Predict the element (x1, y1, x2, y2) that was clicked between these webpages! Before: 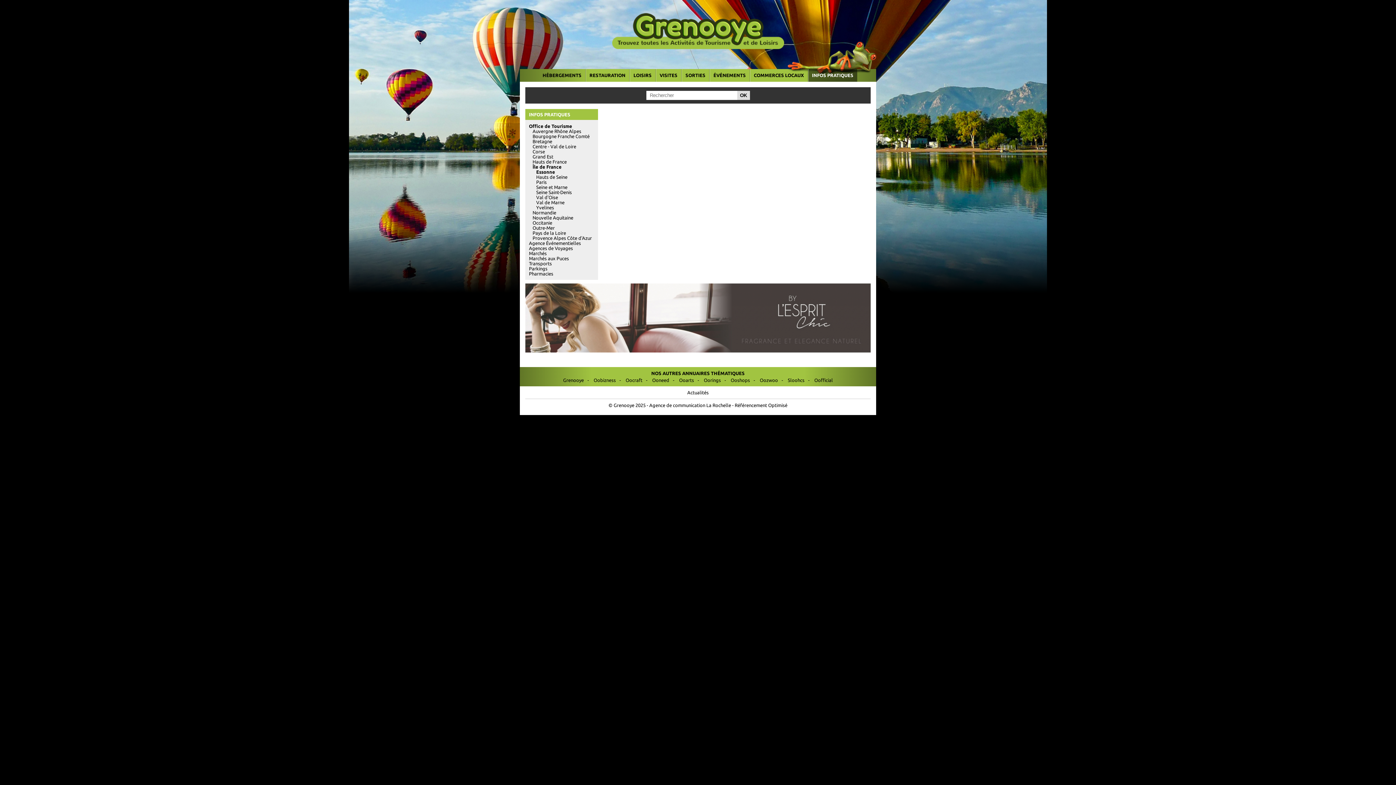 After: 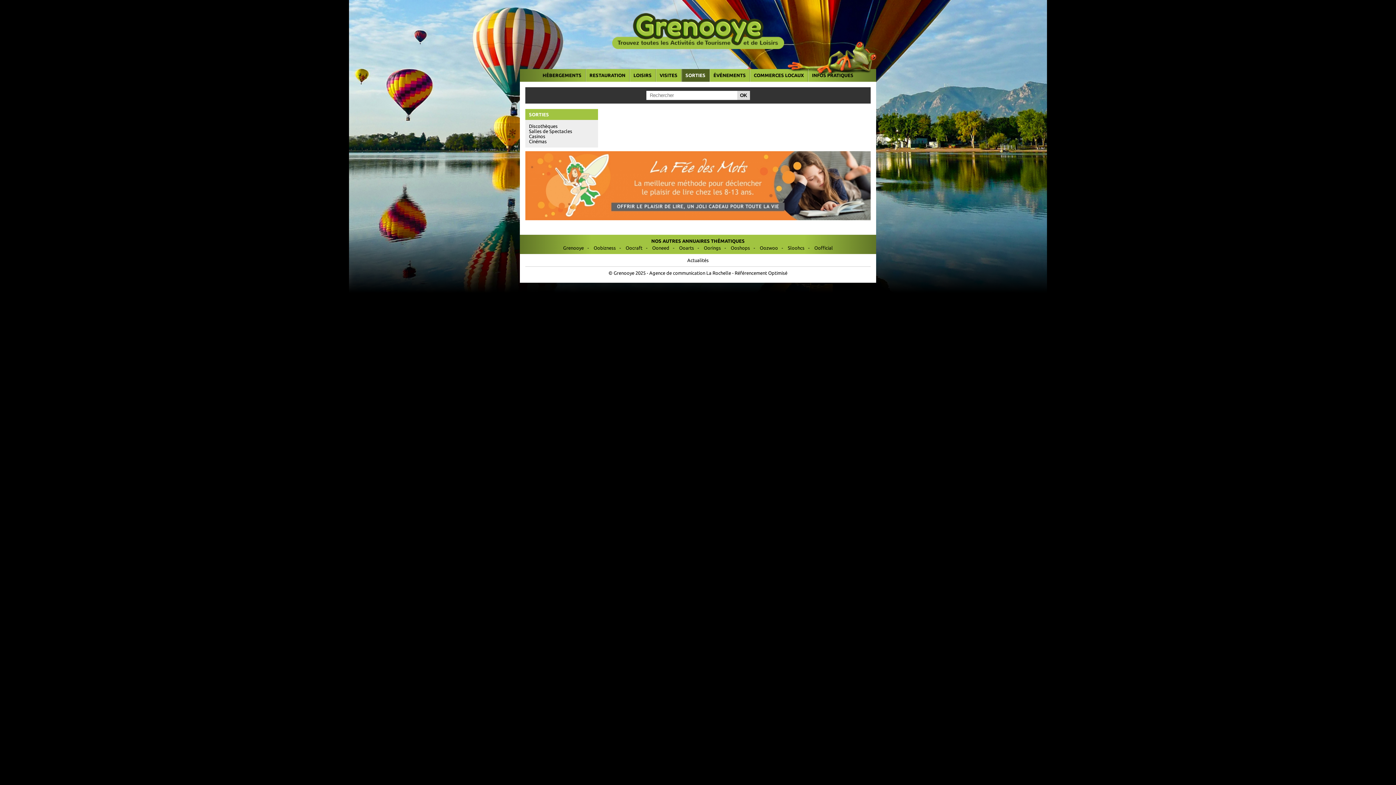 Action: label: SORTIES bbox: (682, 69, 709, 81)